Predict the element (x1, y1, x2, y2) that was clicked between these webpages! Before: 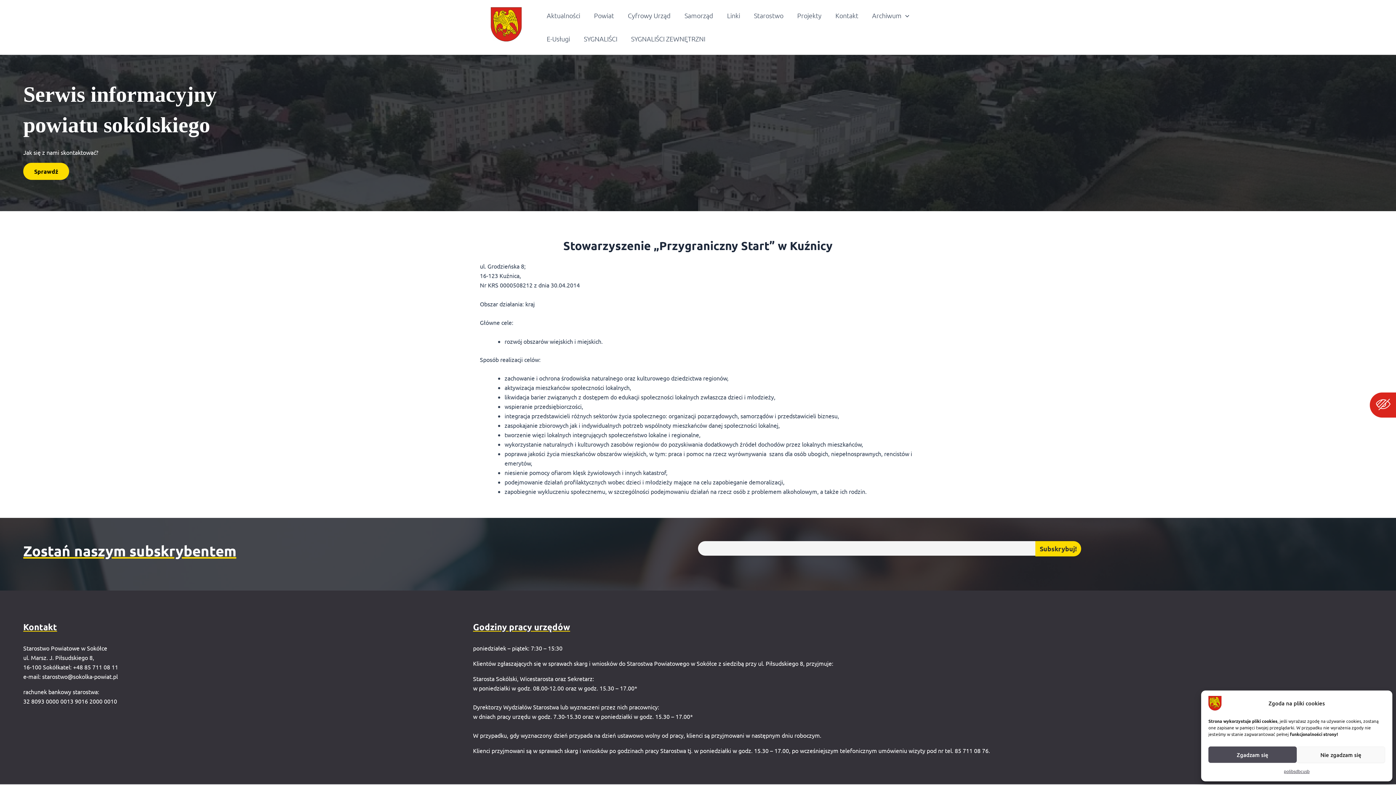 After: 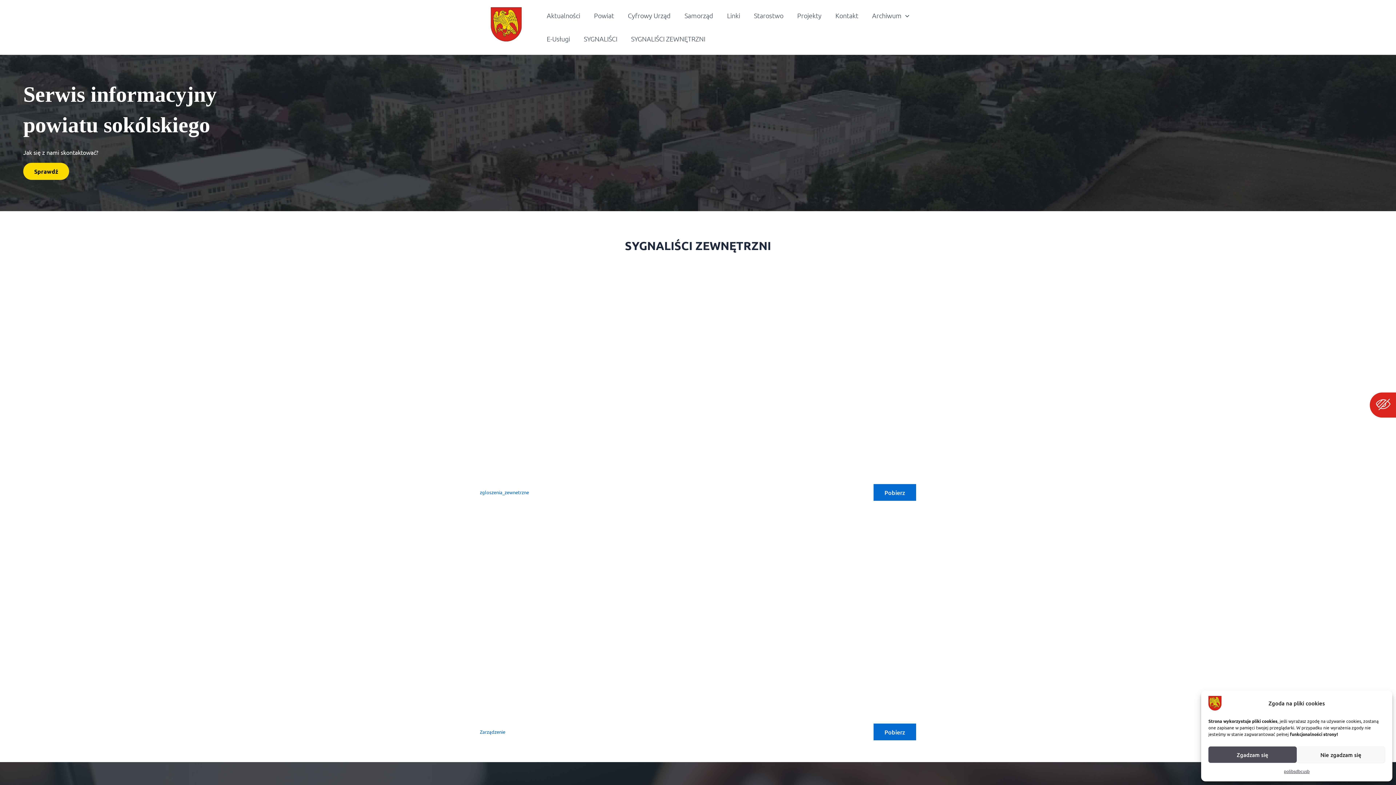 Action: label: SYGNALIŚCI ZEWNĘTRZNI bbox: (628, 27, 708, 50)